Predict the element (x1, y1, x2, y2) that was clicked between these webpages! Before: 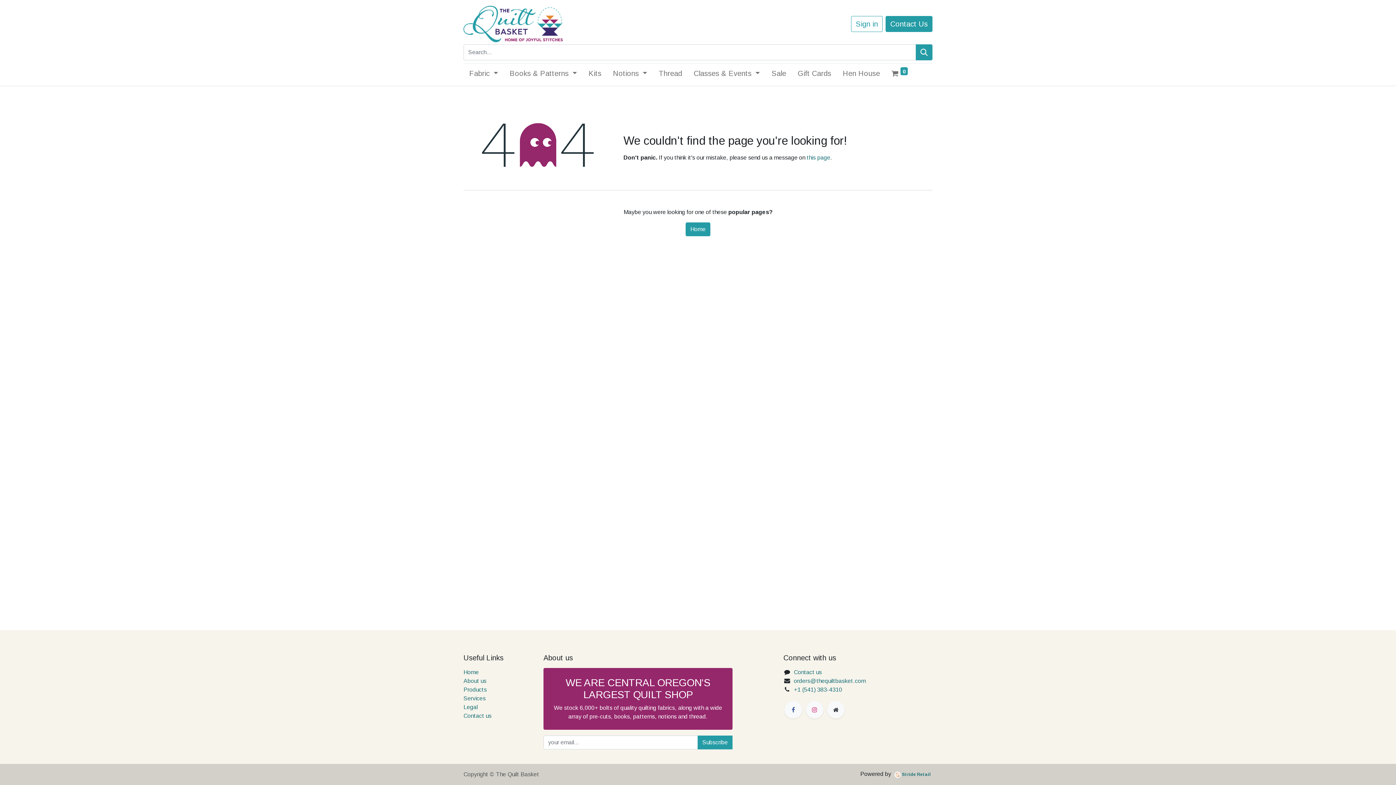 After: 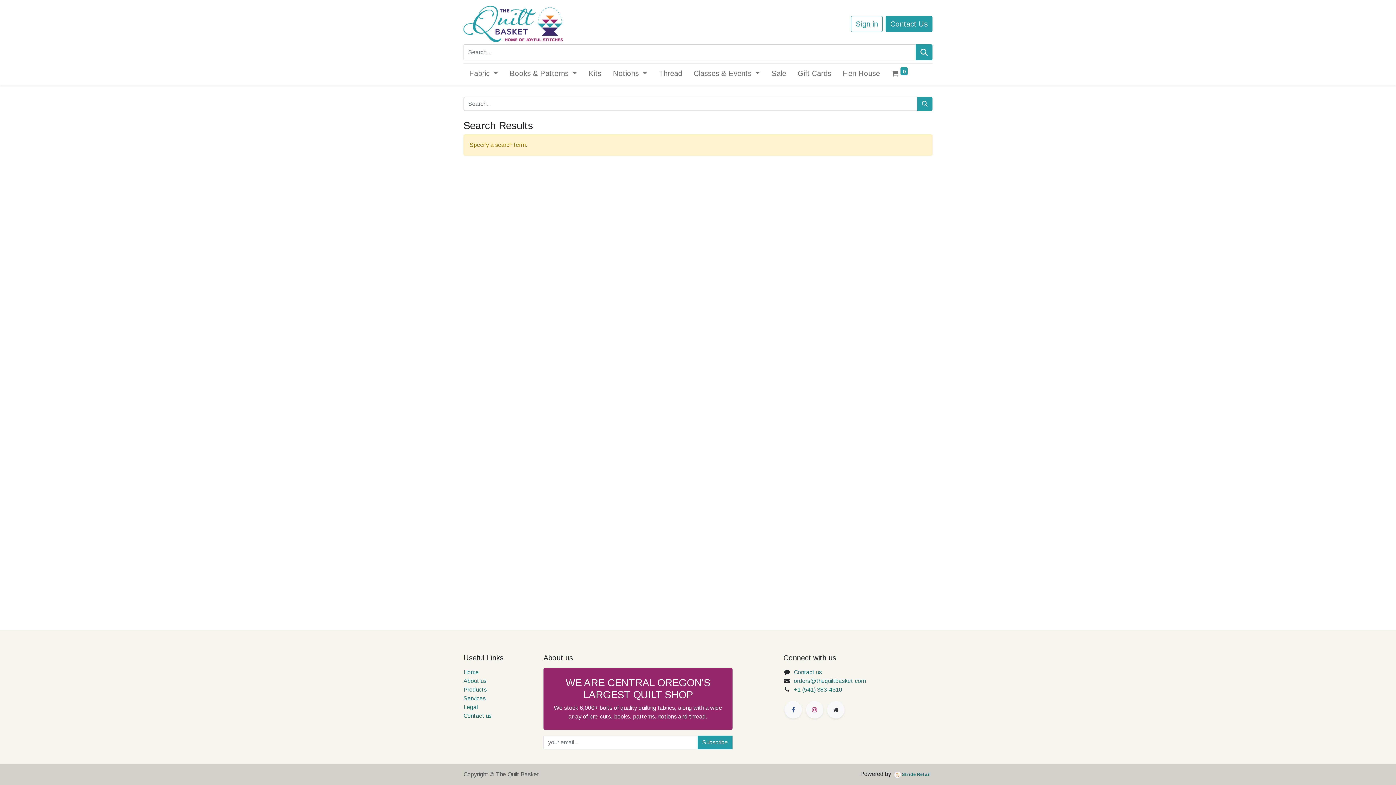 Action: label: Search bbox: (916, 44, 932, 60)